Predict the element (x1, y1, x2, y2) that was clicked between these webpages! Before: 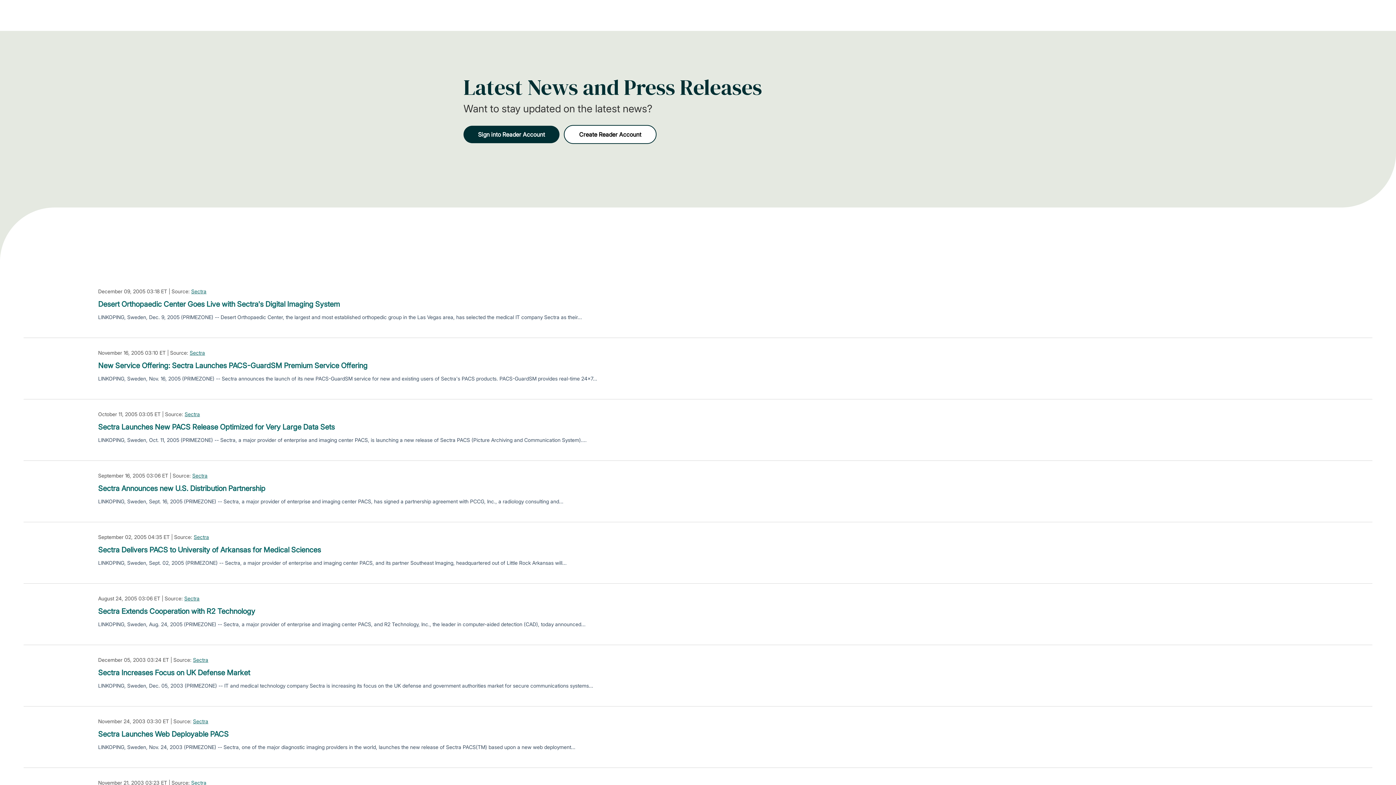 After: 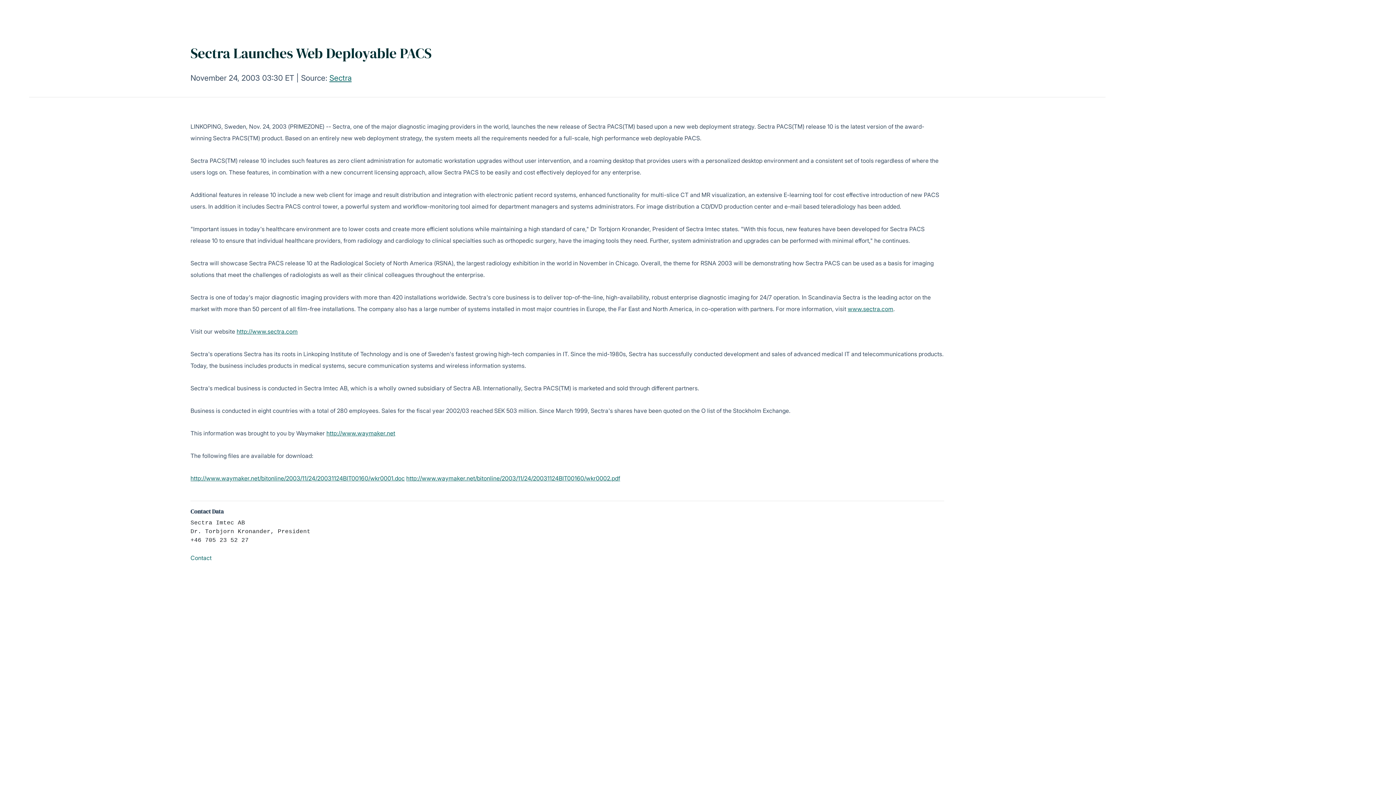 Action: label: Sectra Launches Web Deployable PACS bbox: (98, 729, 228, 740)